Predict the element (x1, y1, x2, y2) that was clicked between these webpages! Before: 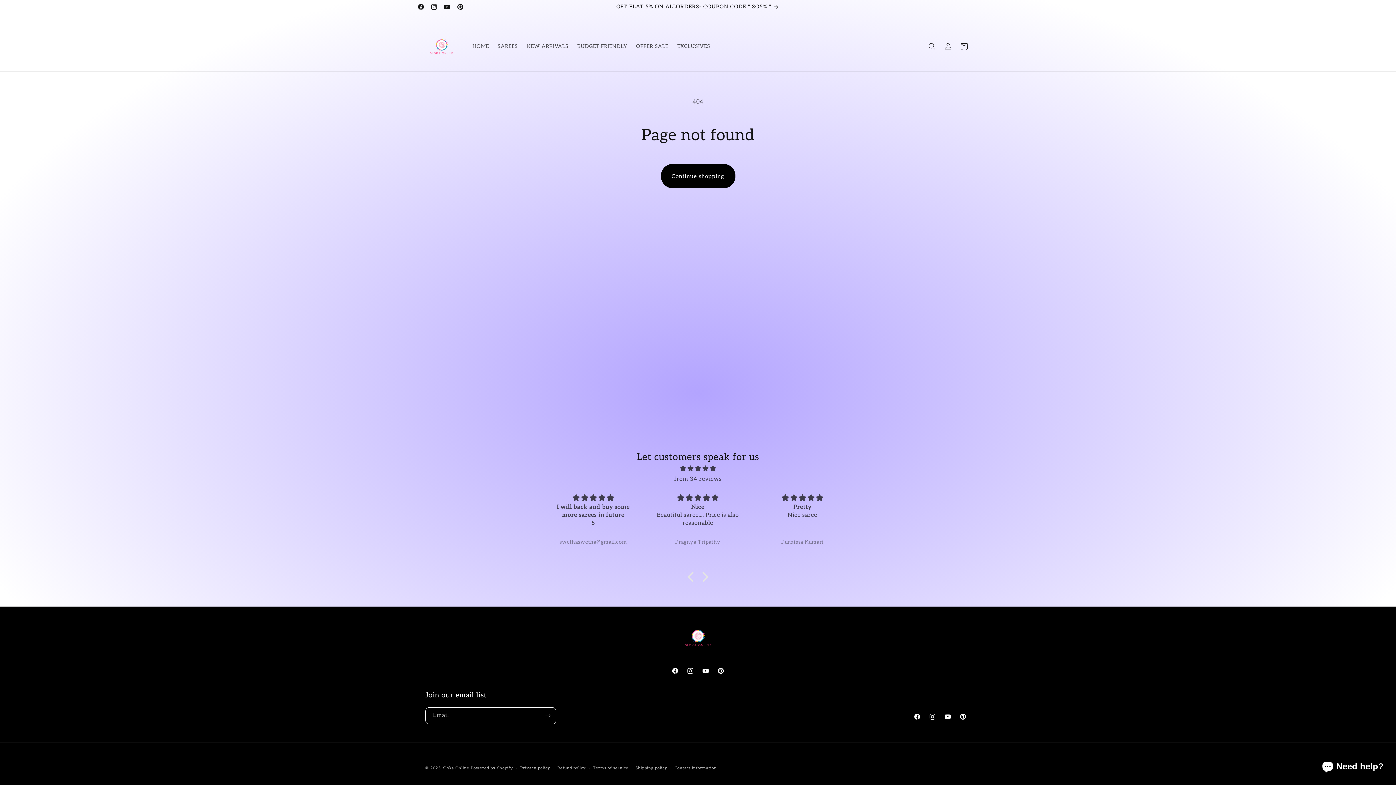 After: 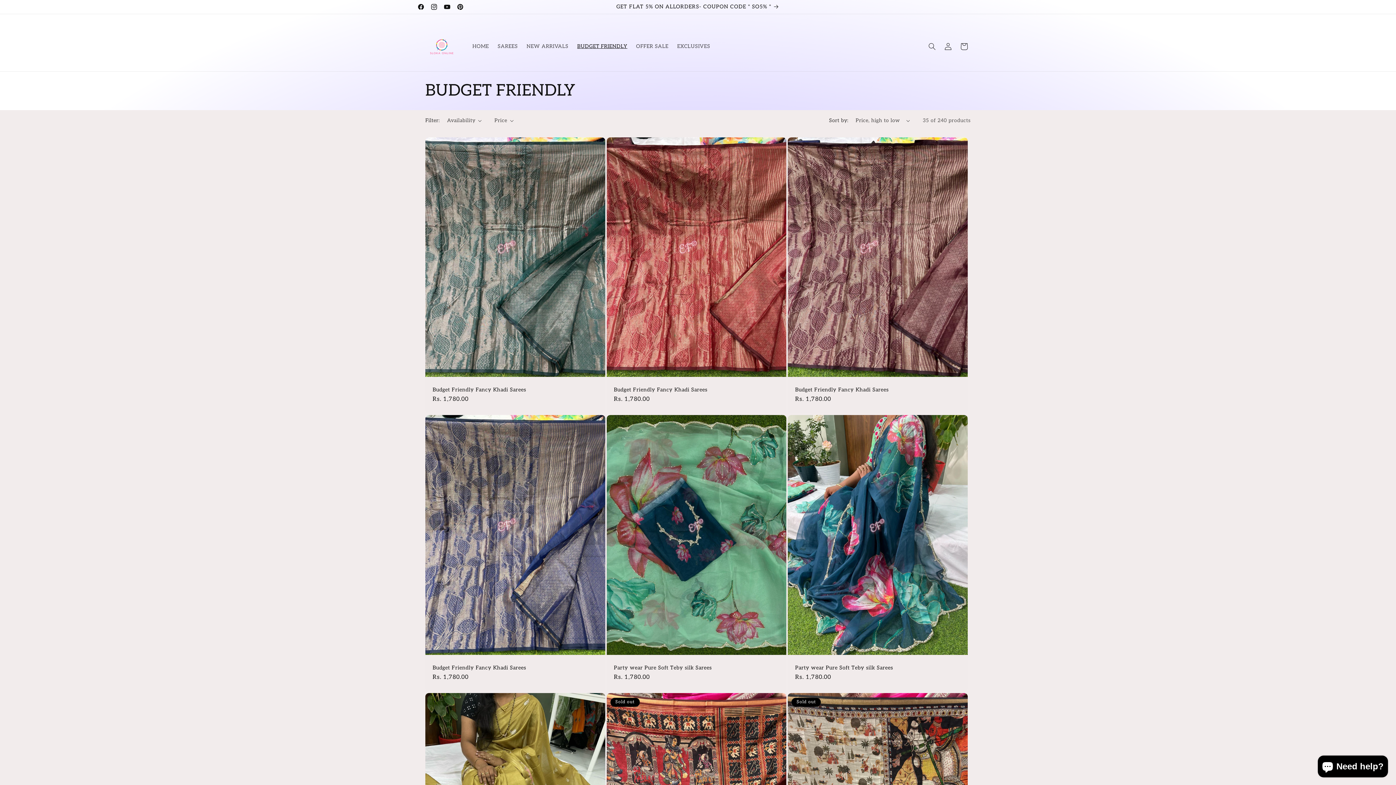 Action: bbox: (572, 38, 631, 54) label: BUDGET FRIENDLY